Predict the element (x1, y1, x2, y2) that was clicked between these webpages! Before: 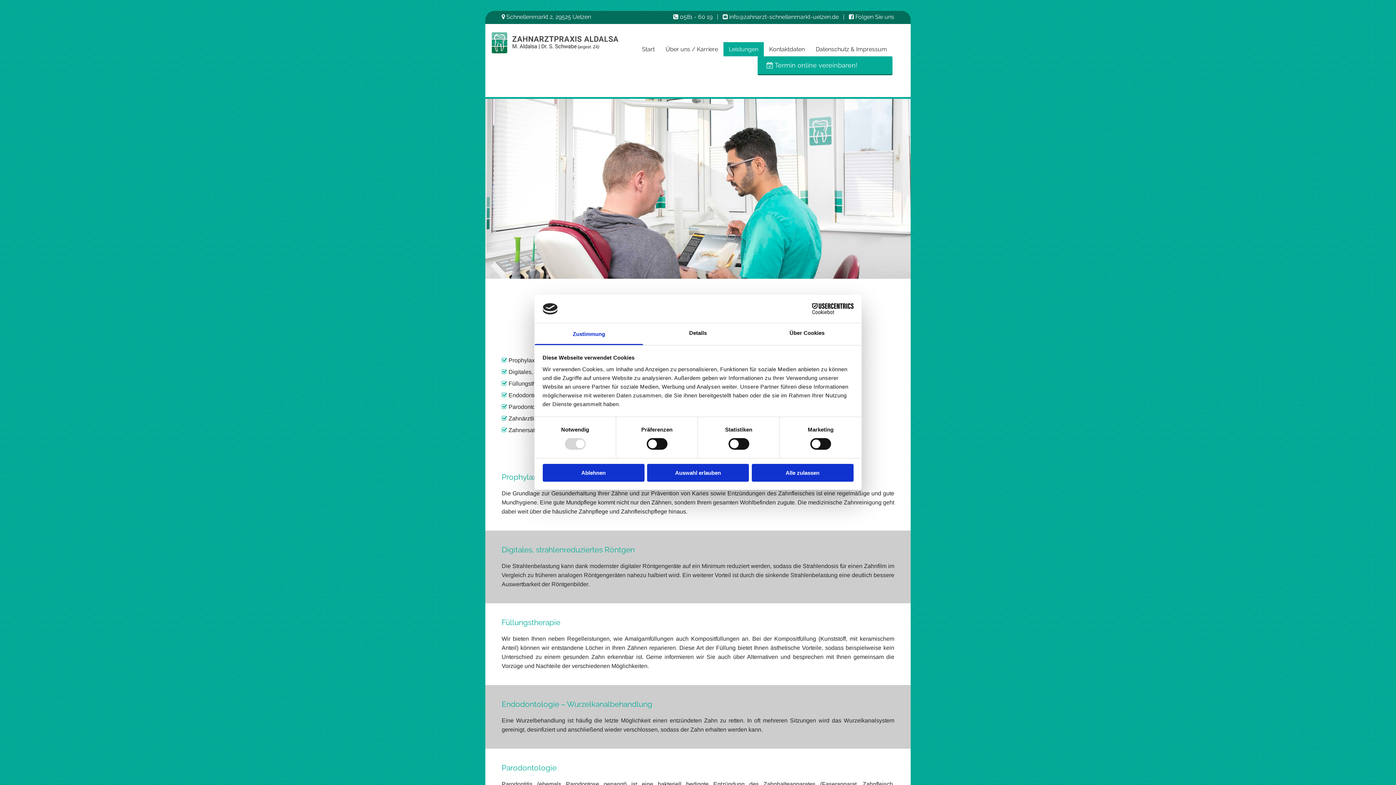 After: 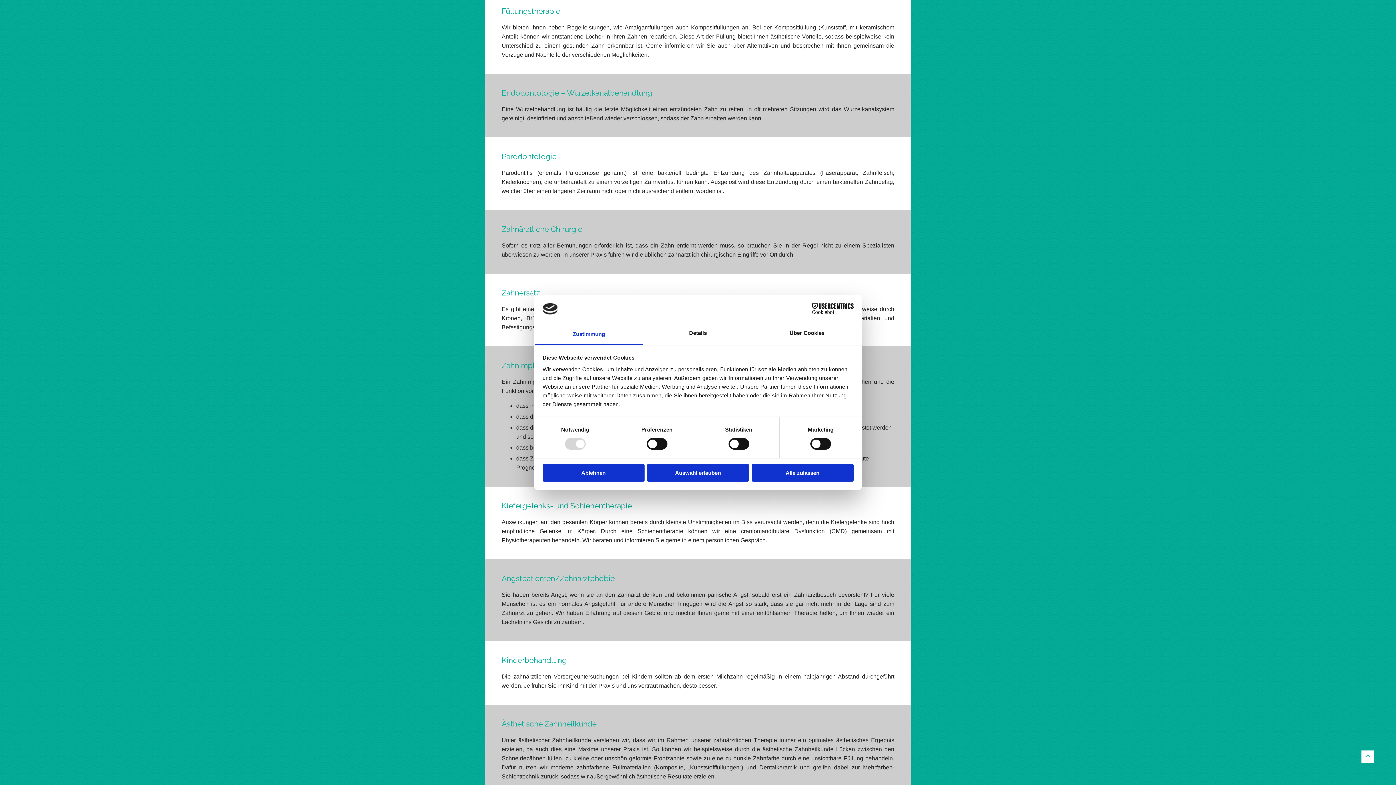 Action: label: Füllungstherapie bbox: (508, 380, 552, 386)